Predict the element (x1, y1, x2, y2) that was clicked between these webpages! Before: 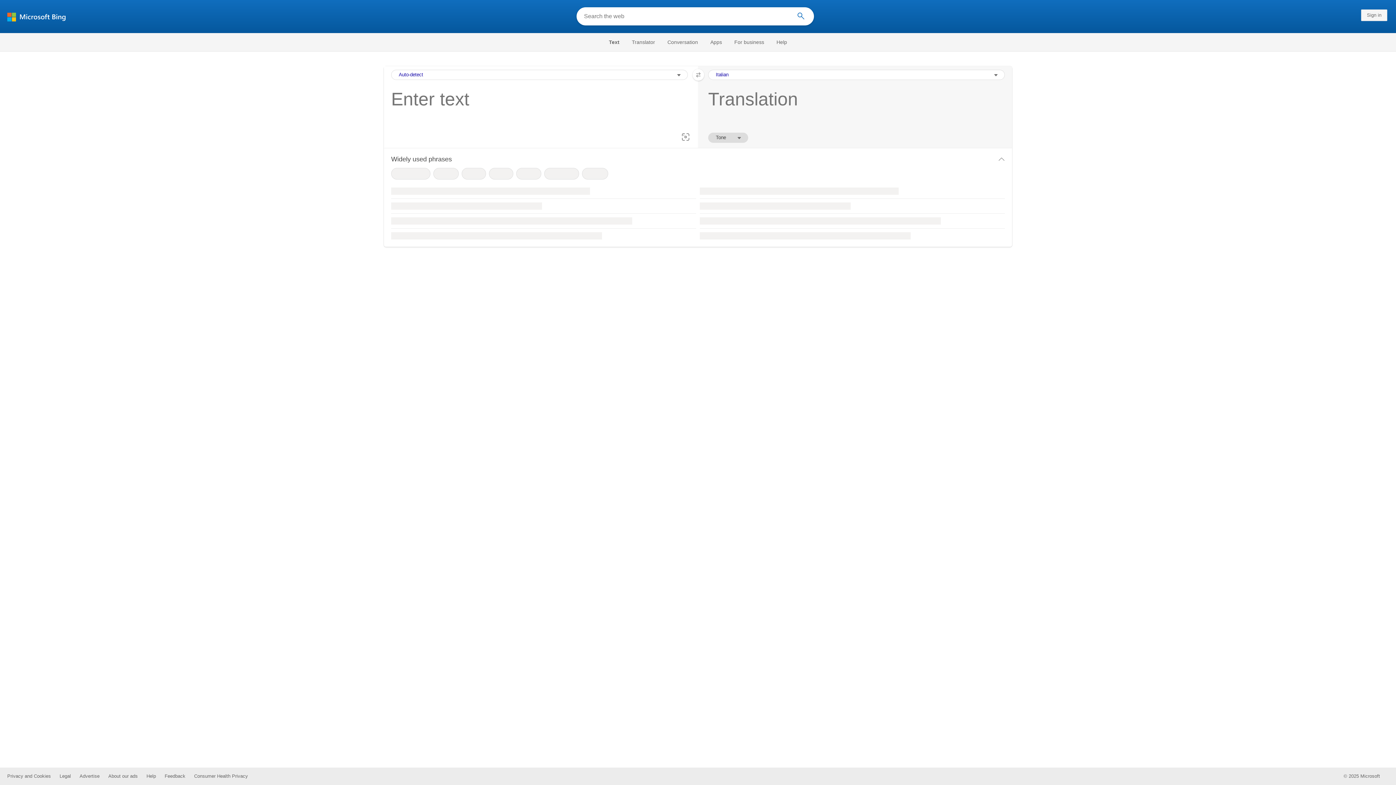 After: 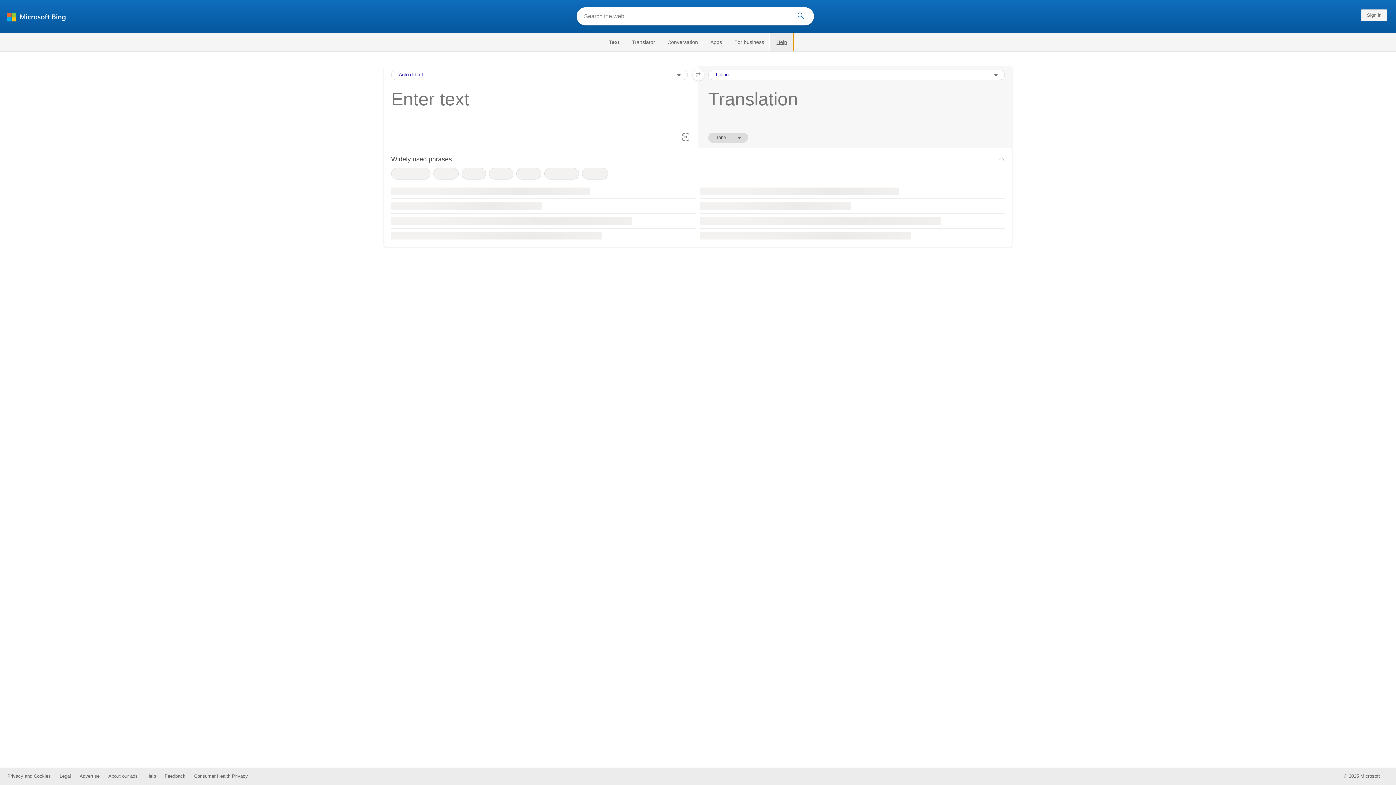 Action: bbox: (770, 33, 793, 51) label: Help